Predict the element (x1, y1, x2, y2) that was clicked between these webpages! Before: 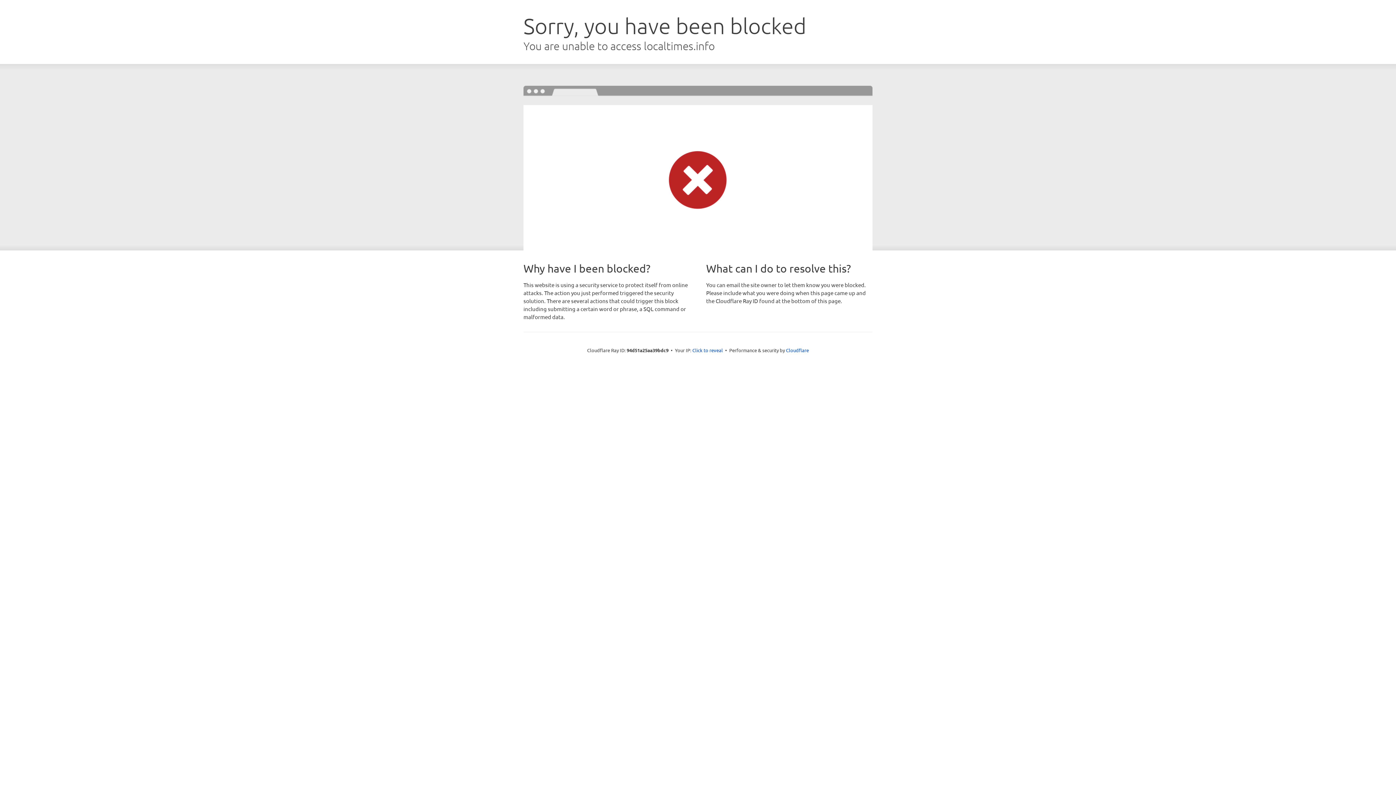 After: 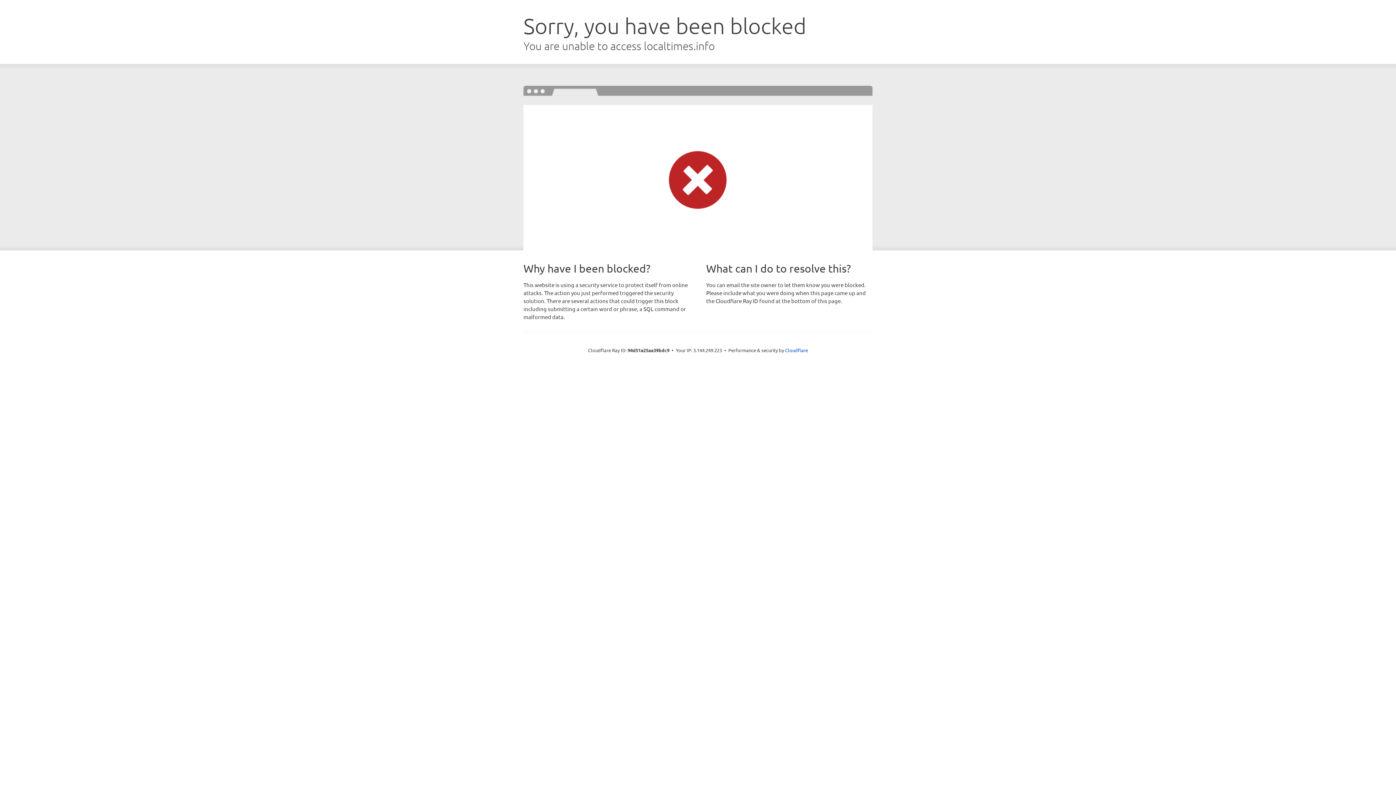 Action: label: Click to reveal bbox: (692, 346, 723, 353)